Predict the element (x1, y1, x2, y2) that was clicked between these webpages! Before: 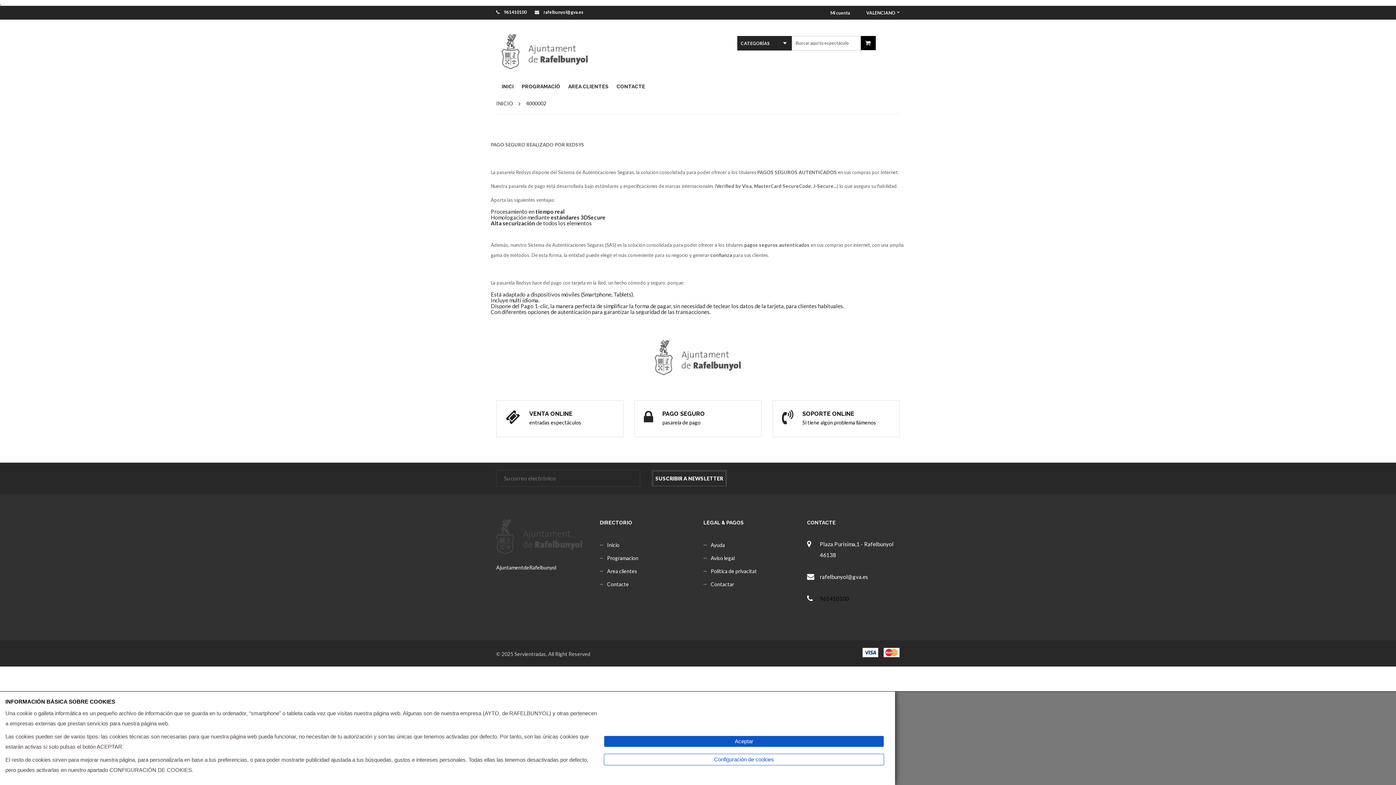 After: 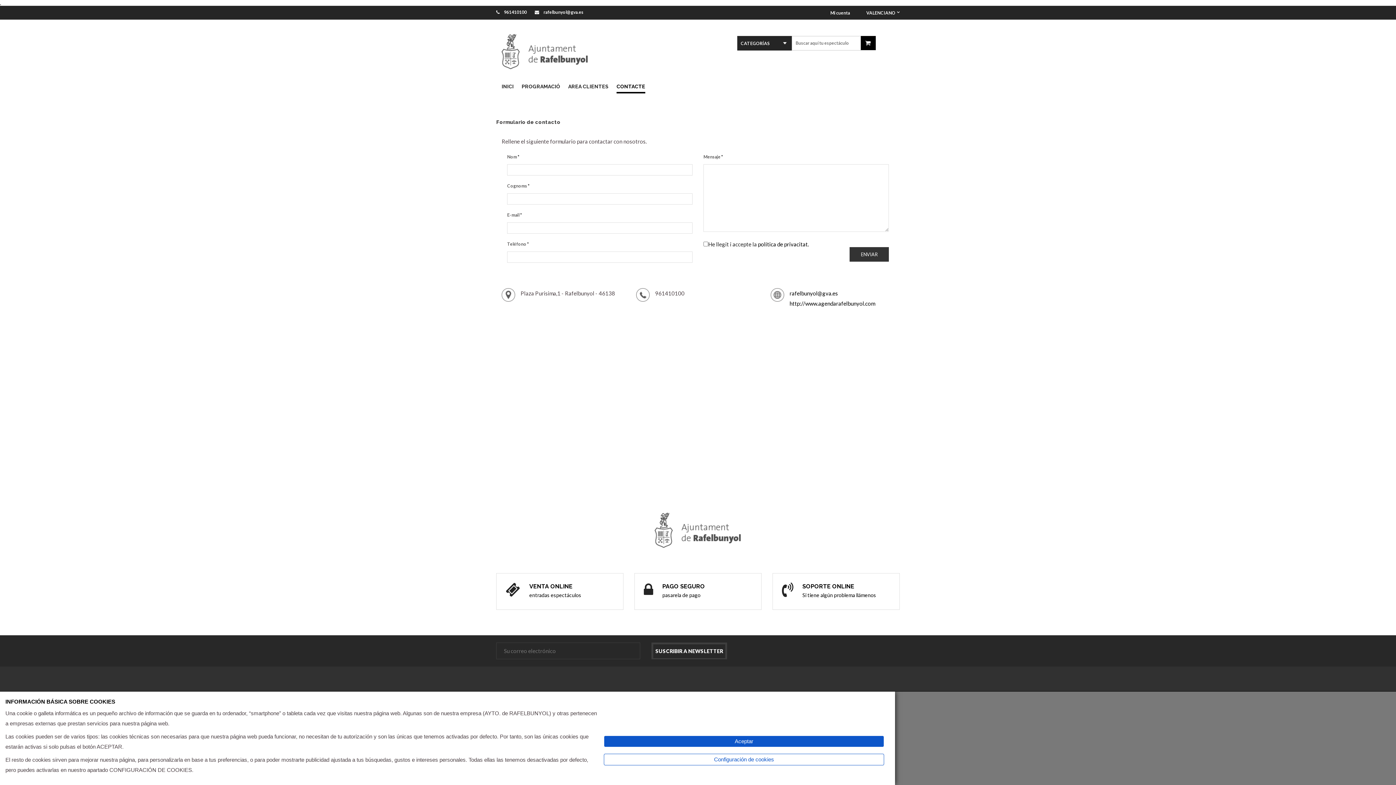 Action: bbox: (616, 83, 645, 93) label: CONTACTE